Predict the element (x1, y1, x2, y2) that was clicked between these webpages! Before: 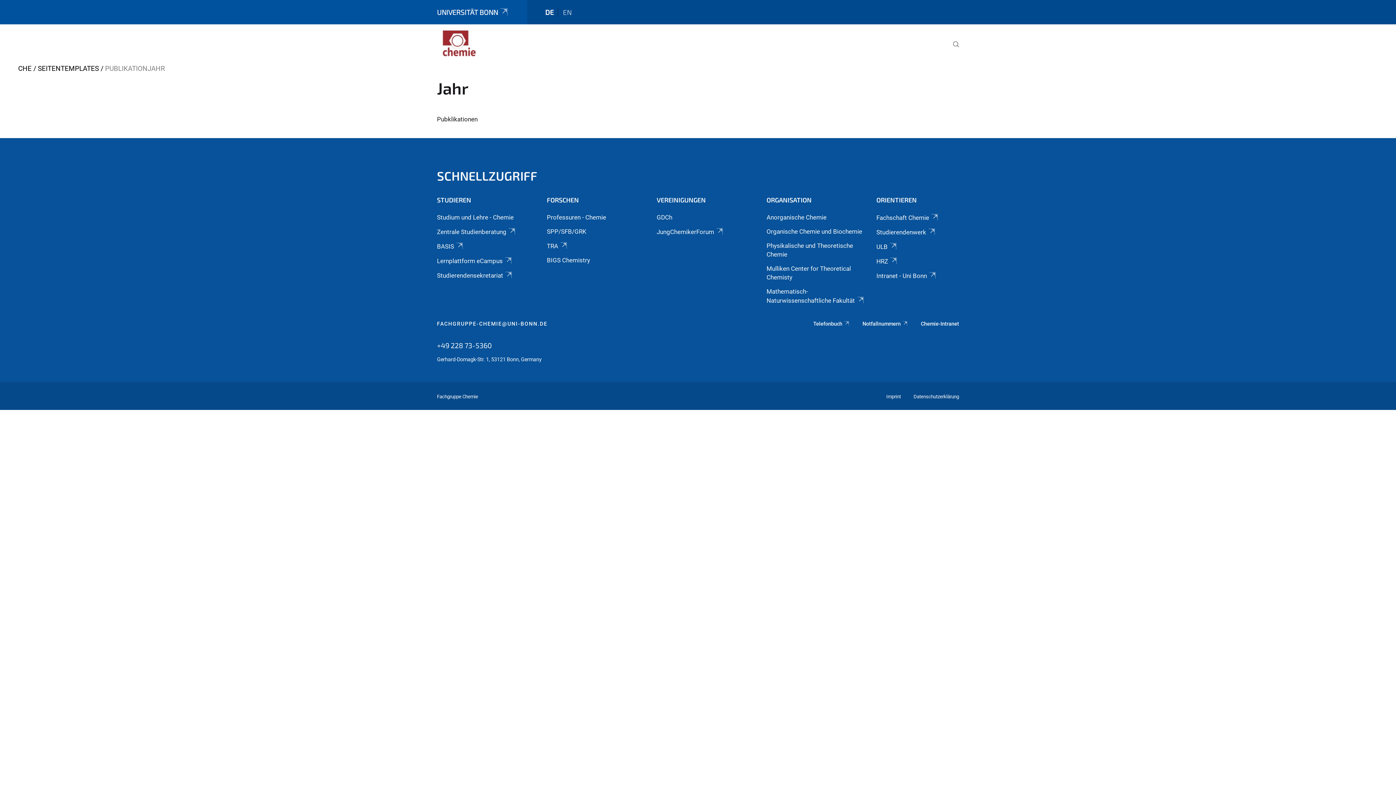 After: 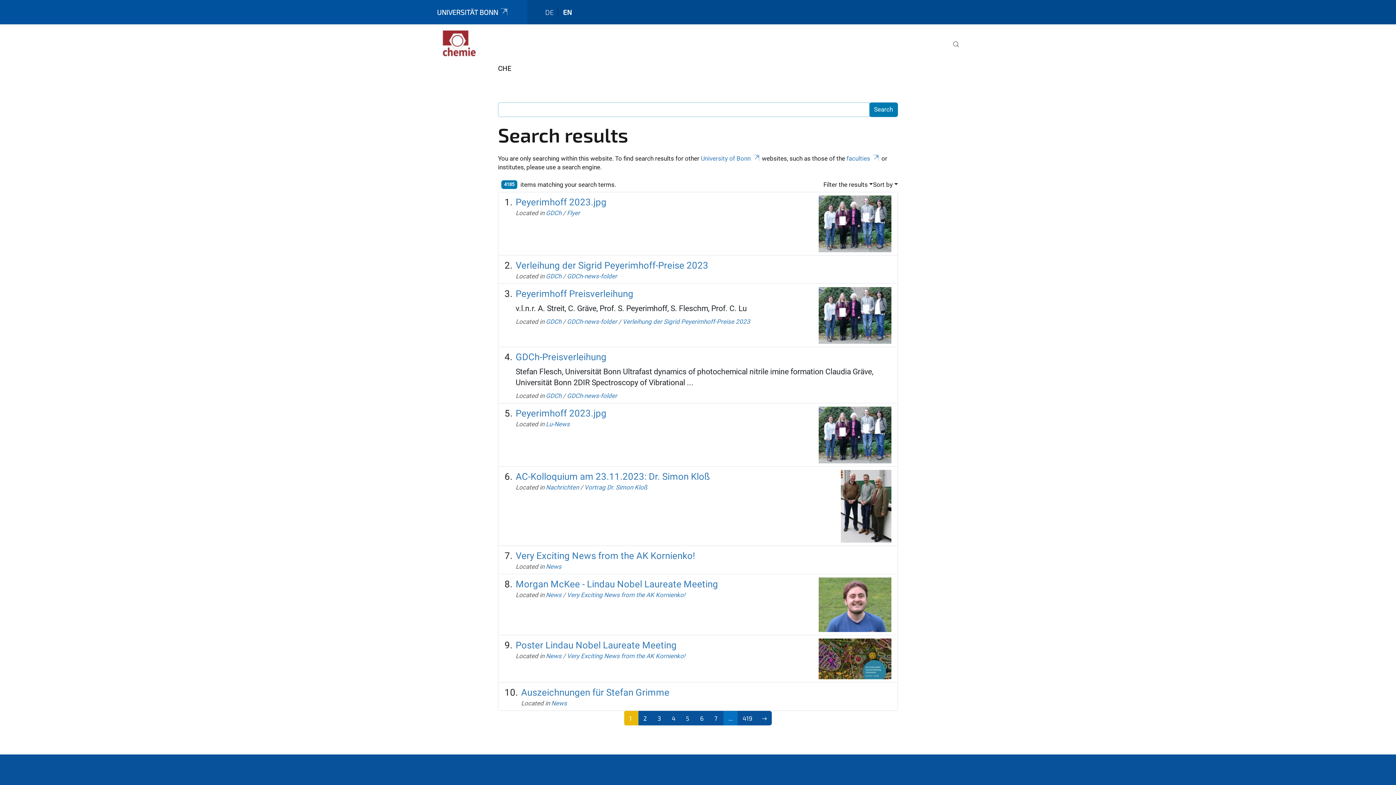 Action: bbox: (947, 35, 959, 63)